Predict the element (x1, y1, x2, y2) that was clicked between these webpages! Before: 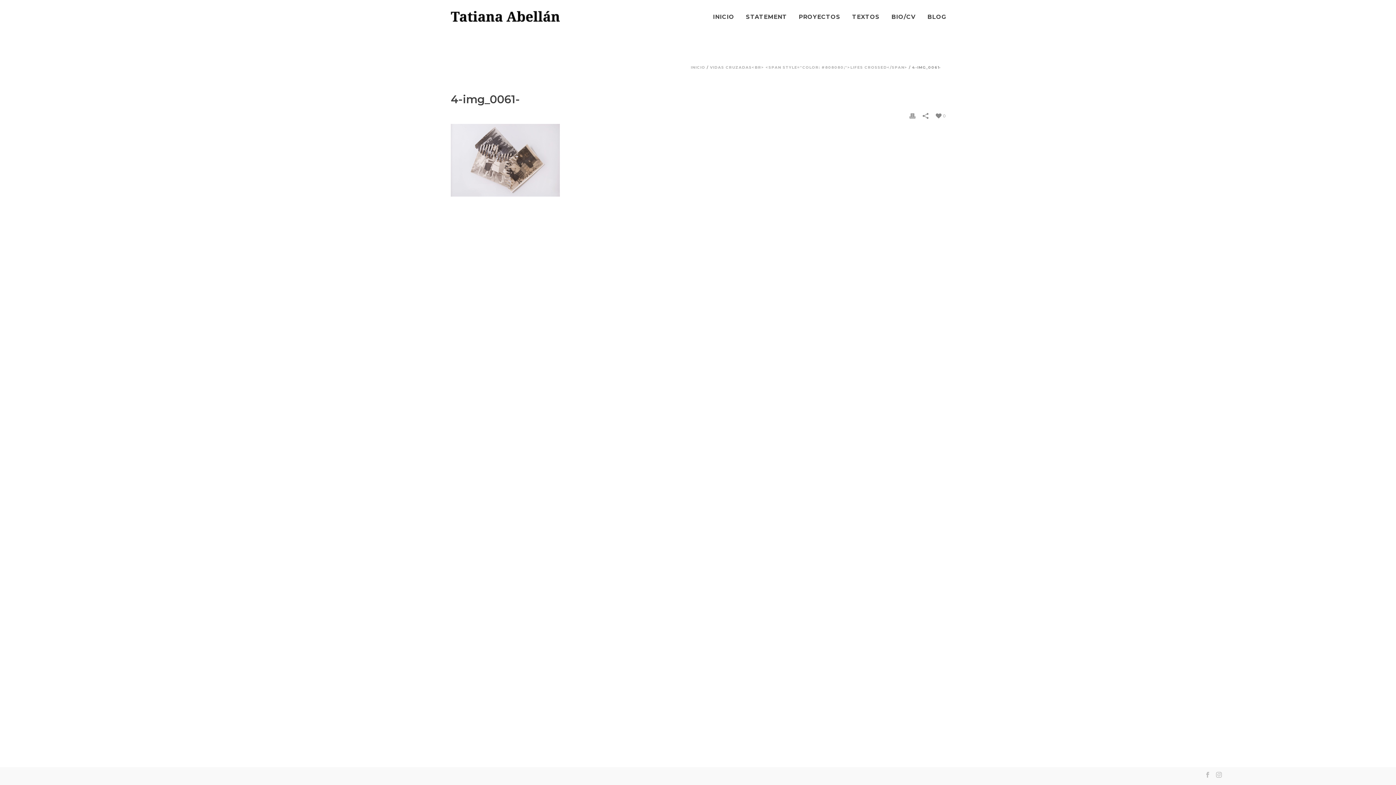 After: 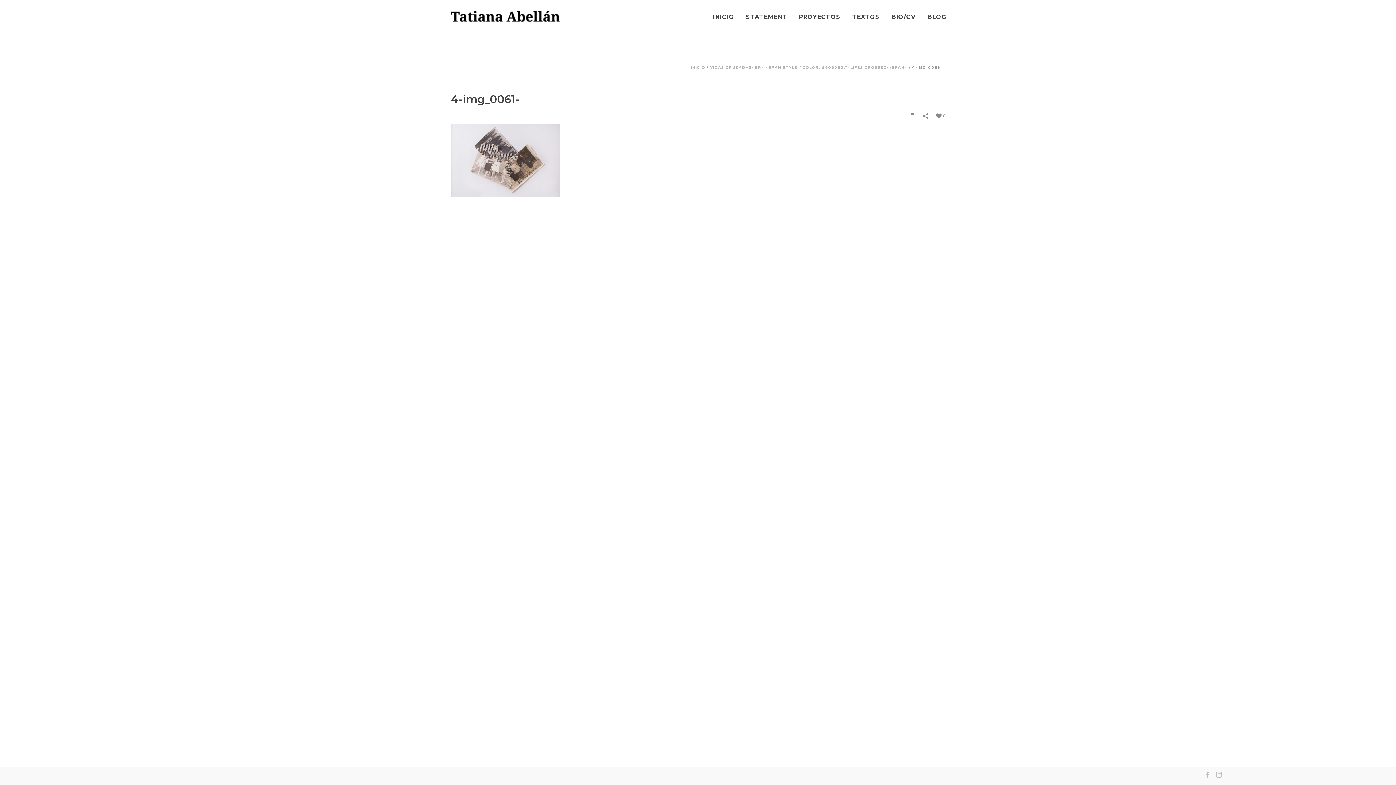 Action: bbox: (909, 111, 915, 120)